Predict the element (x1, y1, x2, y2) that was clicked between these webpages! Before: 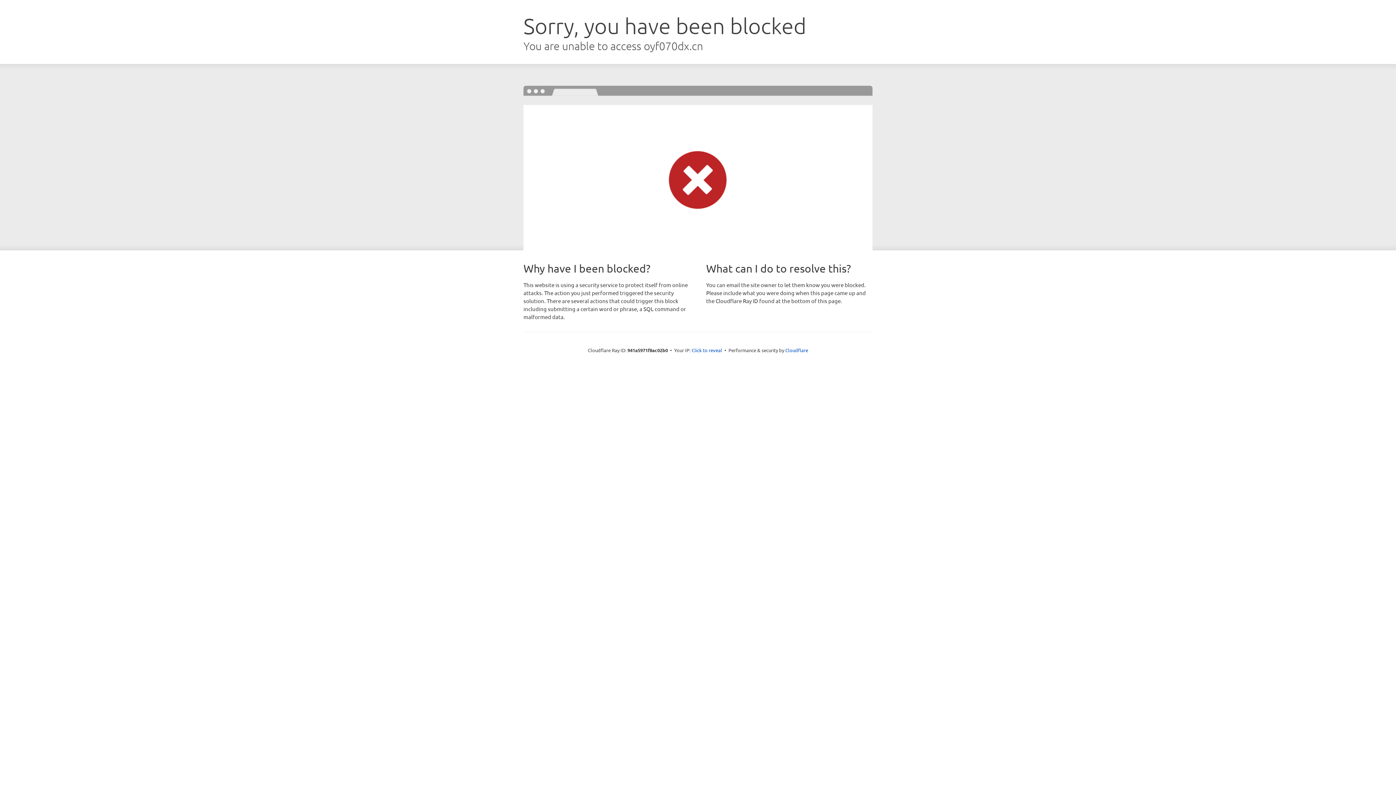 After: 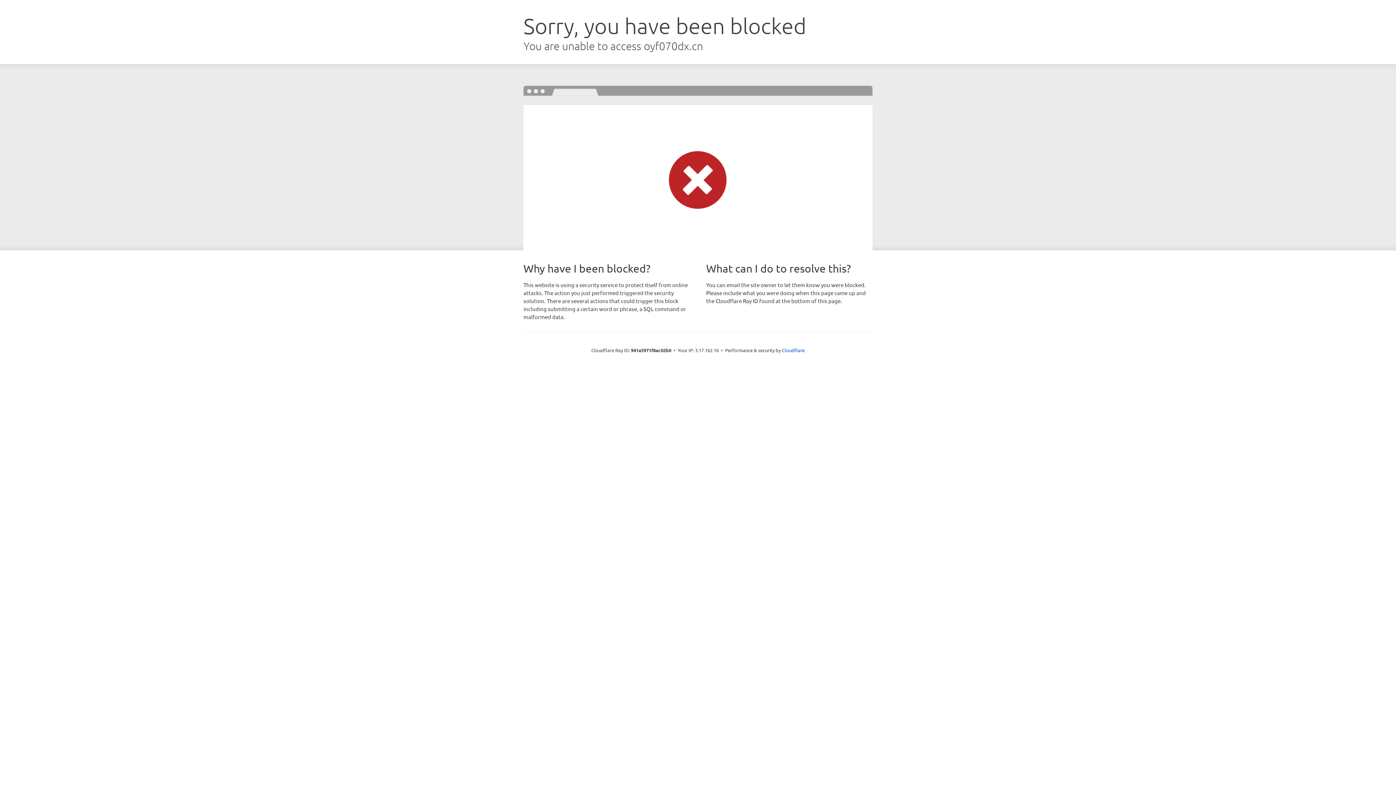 Action: label: Click to reveal bbox: (691, 346, 722, 353)